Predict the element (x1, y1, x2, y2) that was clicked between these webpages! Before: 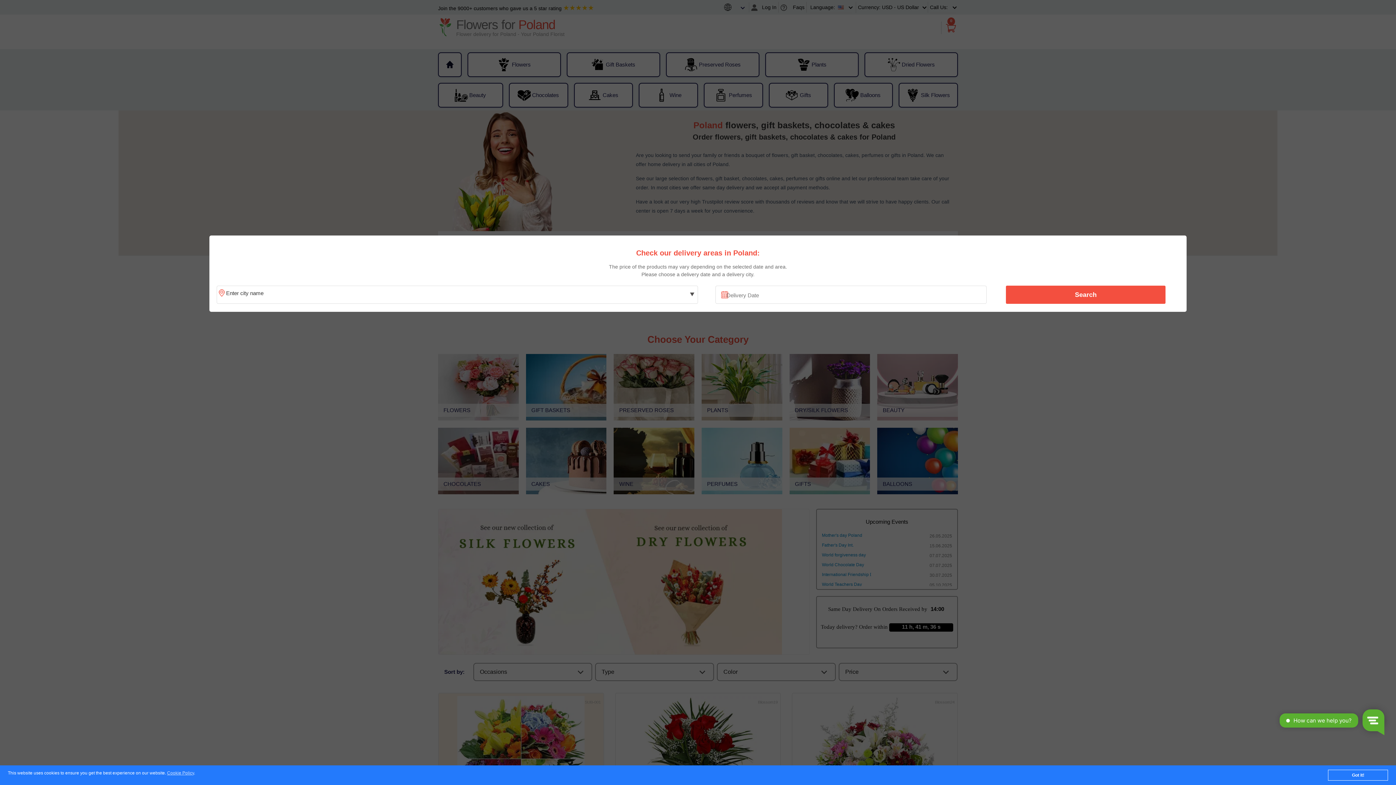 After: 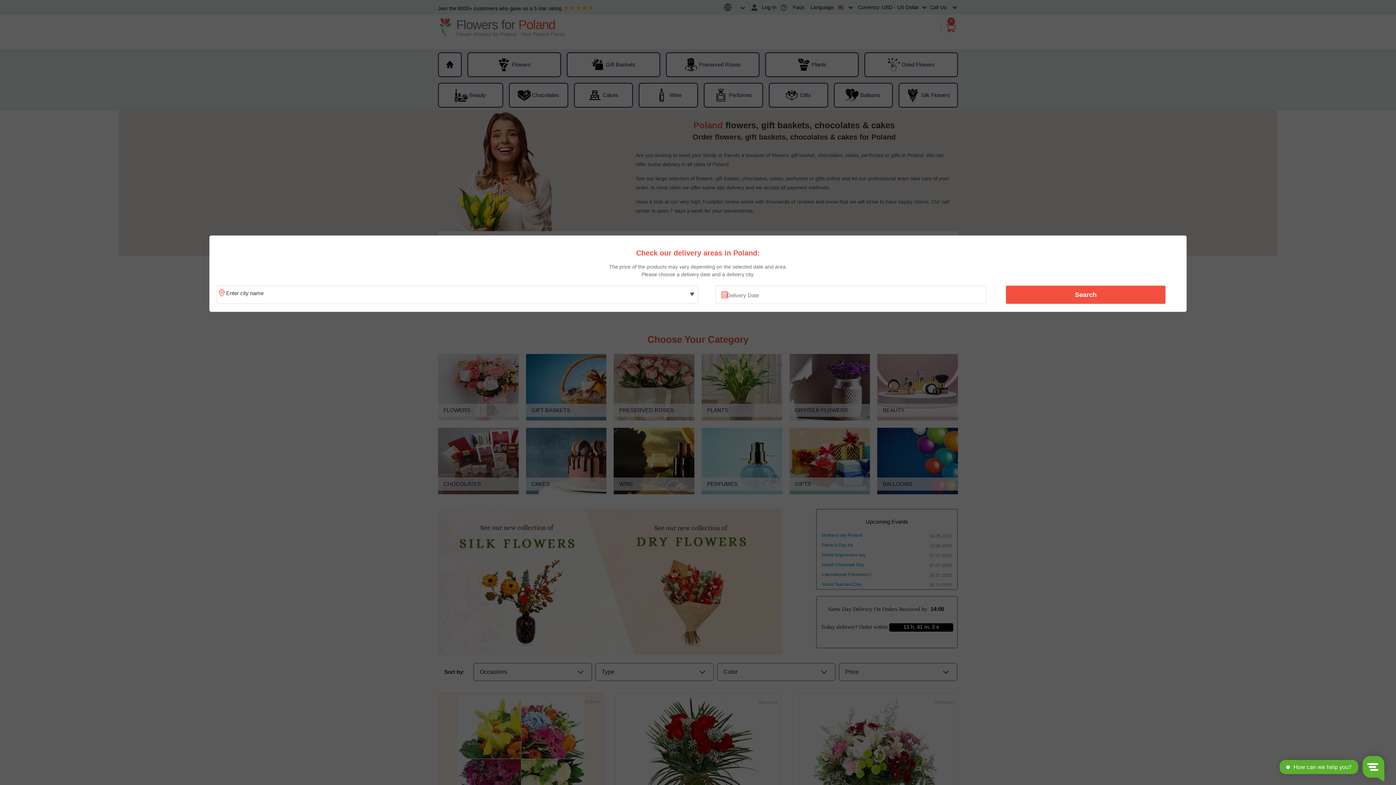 Action: bbox: (1328, 770, 1388, 781) label: Got it!